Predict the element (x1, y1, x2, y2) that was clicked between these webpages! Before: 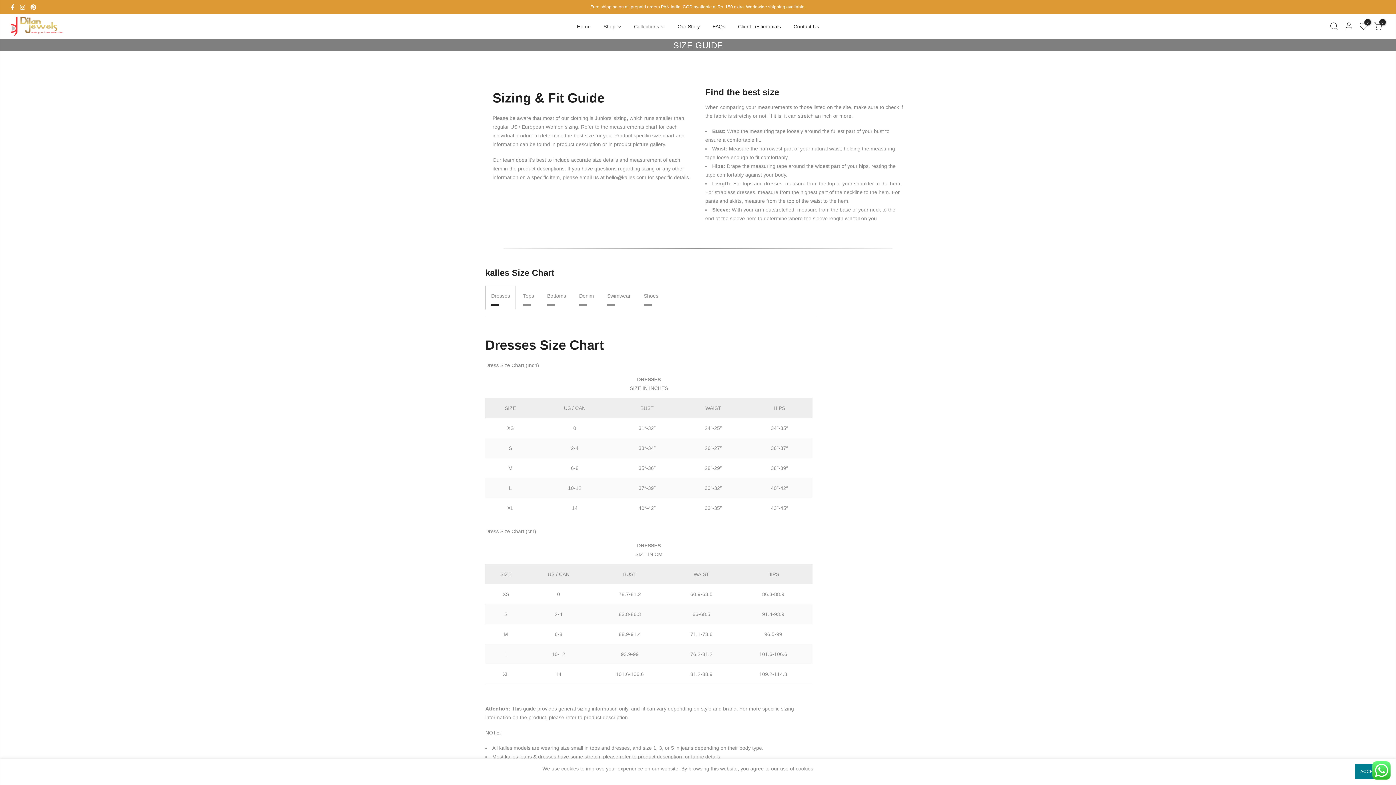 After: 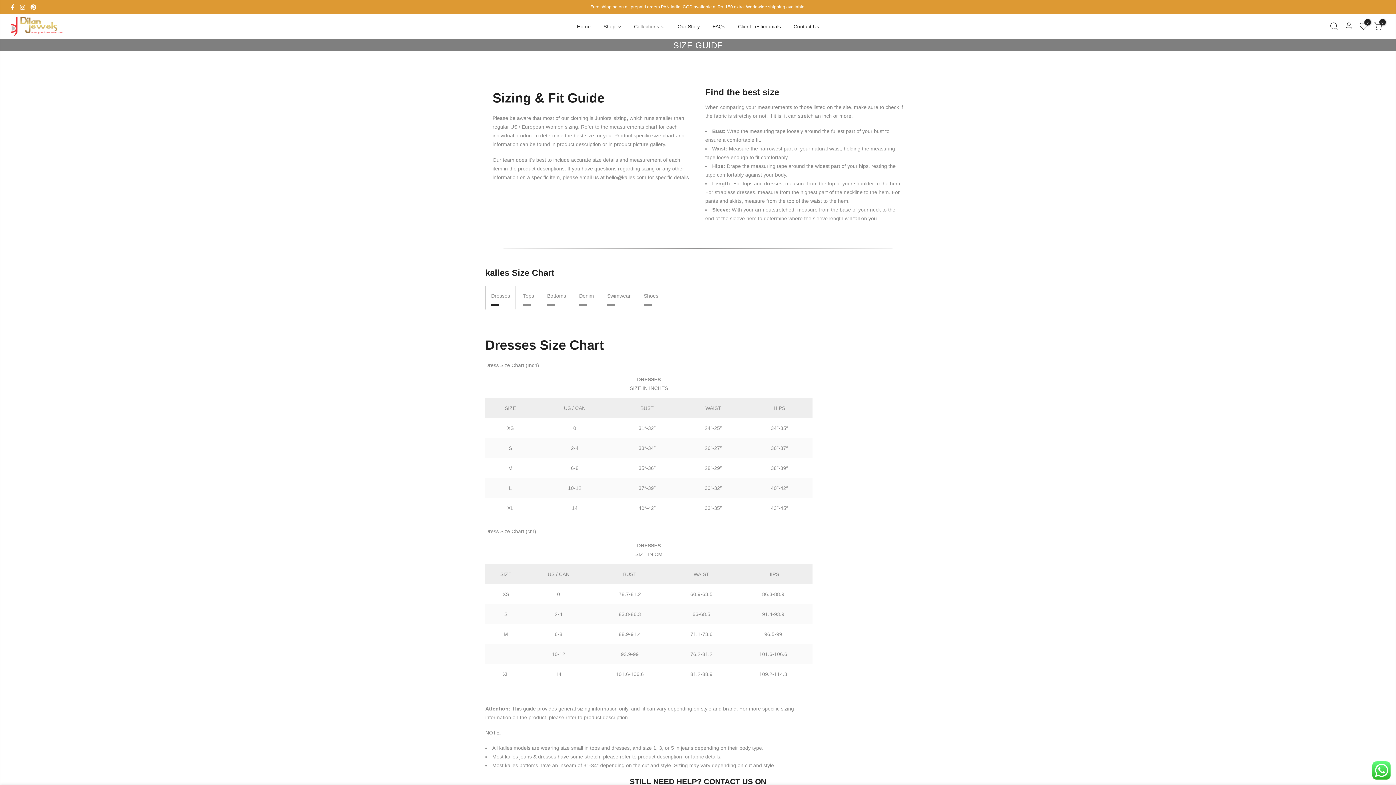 Action: bbox: (1355, 764, 1383, 779) label: ACCEPT